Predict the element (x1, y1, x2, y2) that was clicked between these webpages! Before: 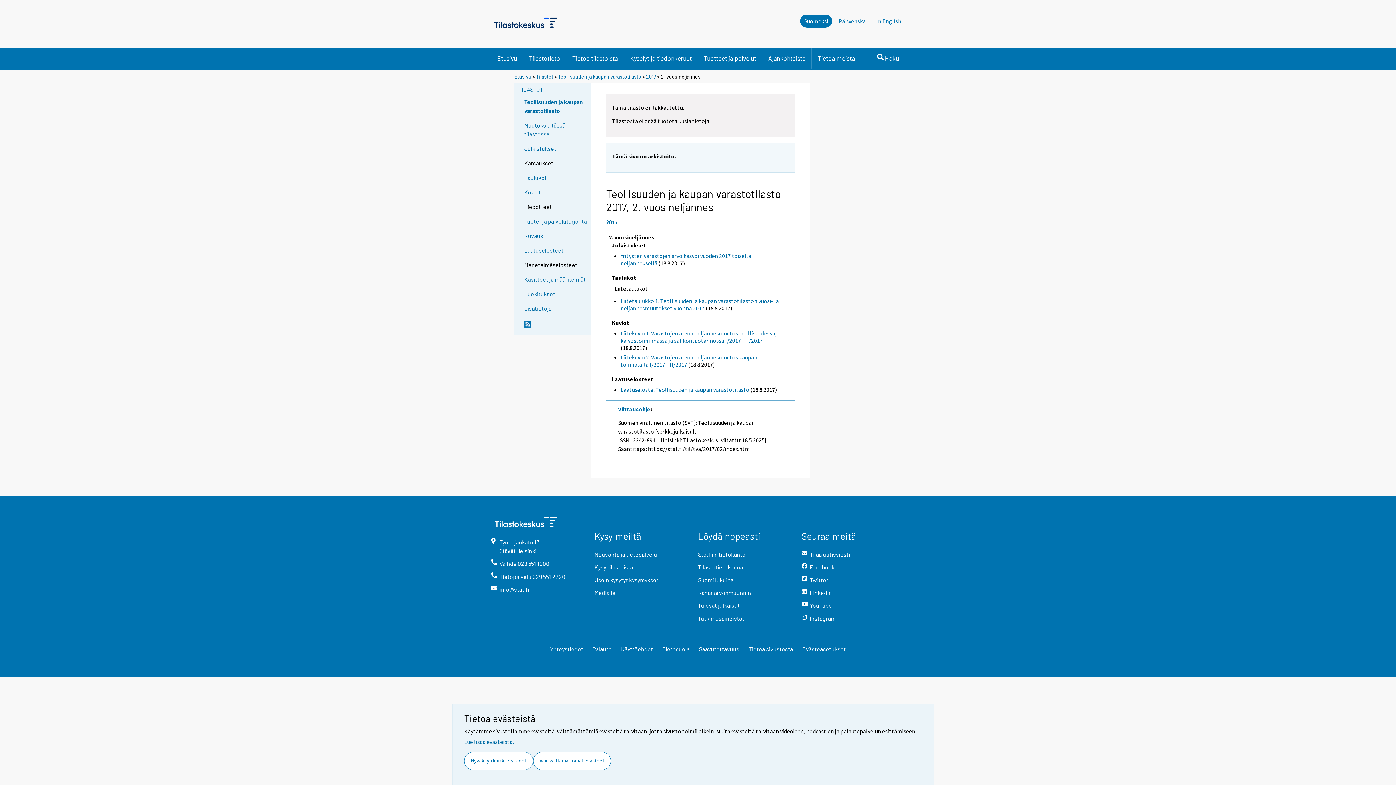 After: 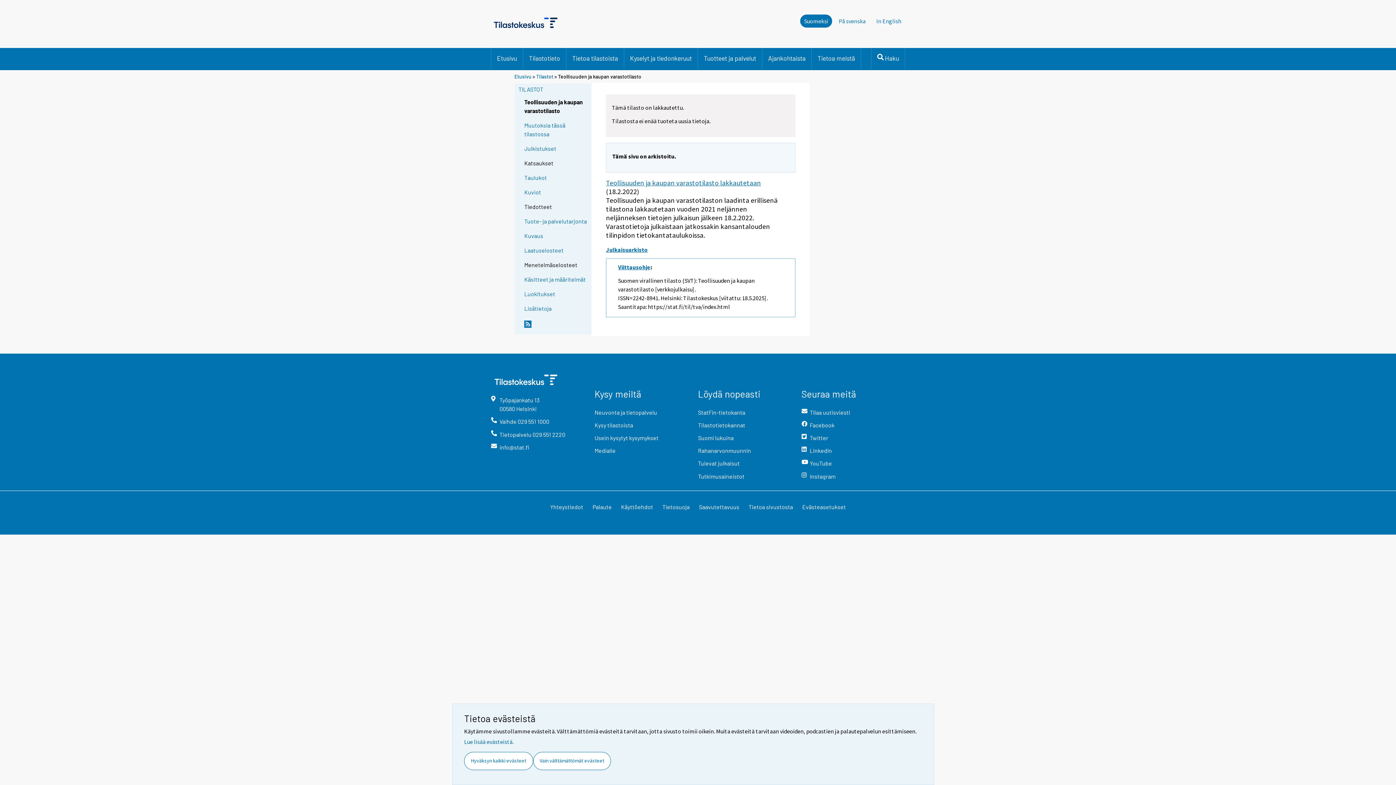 Action: bbox: (558, 73, 642, 79) label: Teollisuuden ja kaupan varastotilasto 